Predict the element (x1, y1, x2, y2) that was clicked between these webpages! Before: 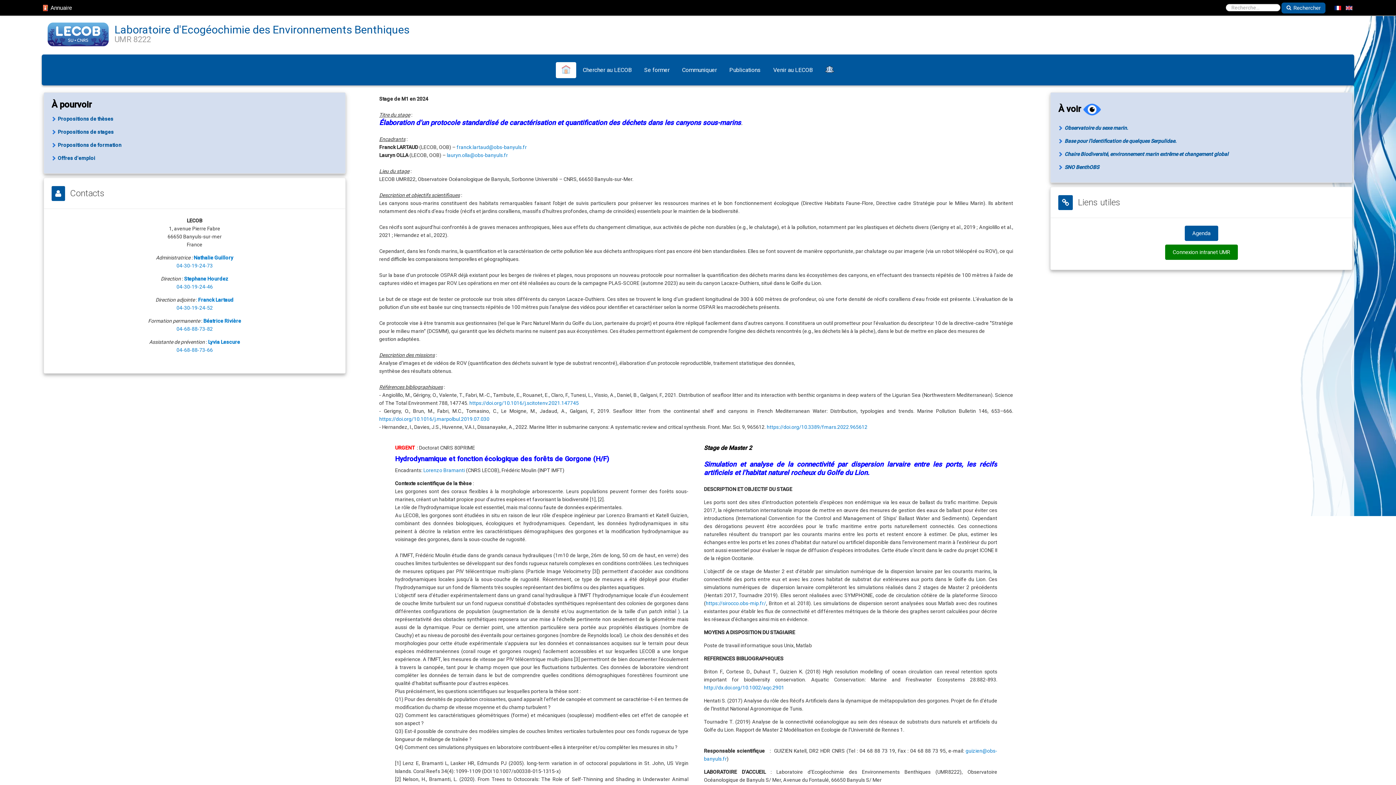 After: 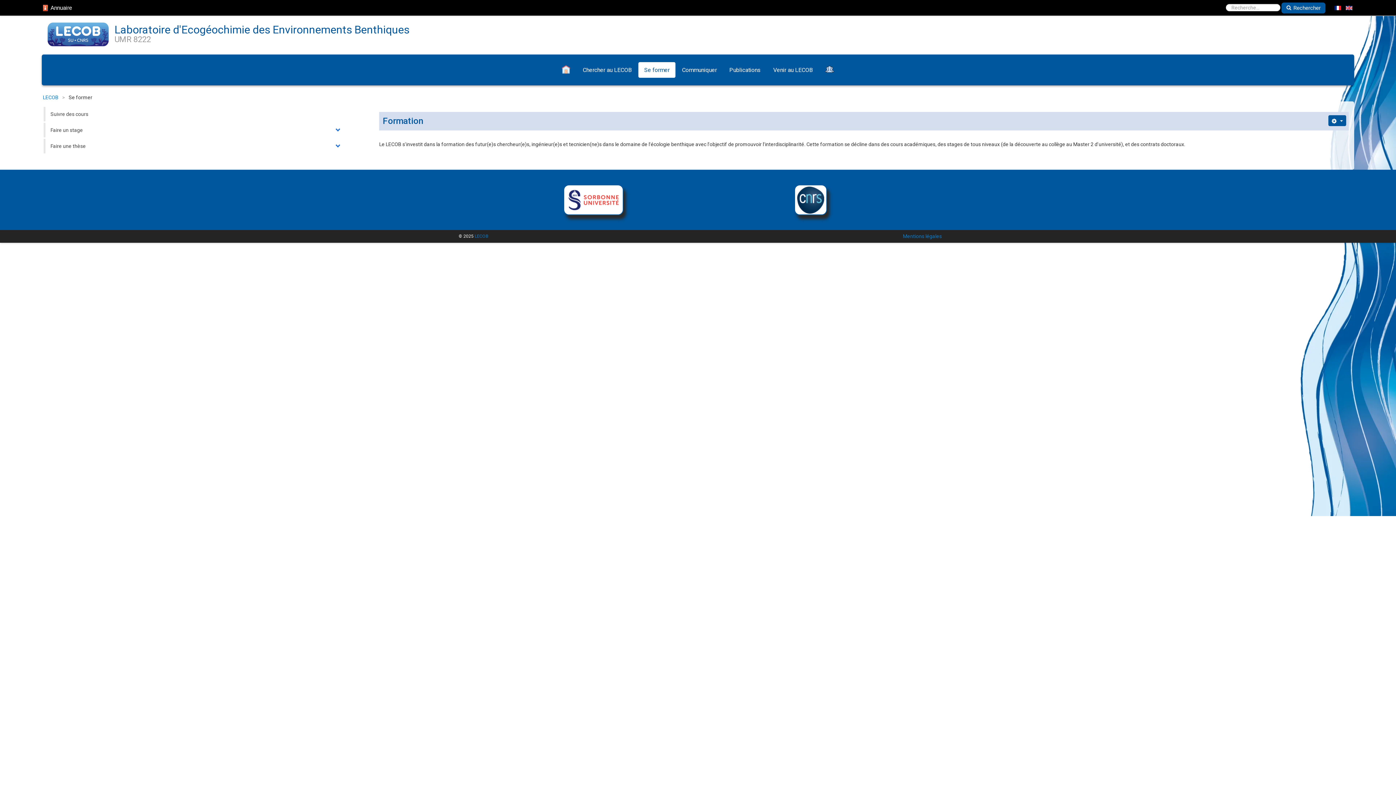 Action: bbox: (638, 62, 675, 77) label: Se former